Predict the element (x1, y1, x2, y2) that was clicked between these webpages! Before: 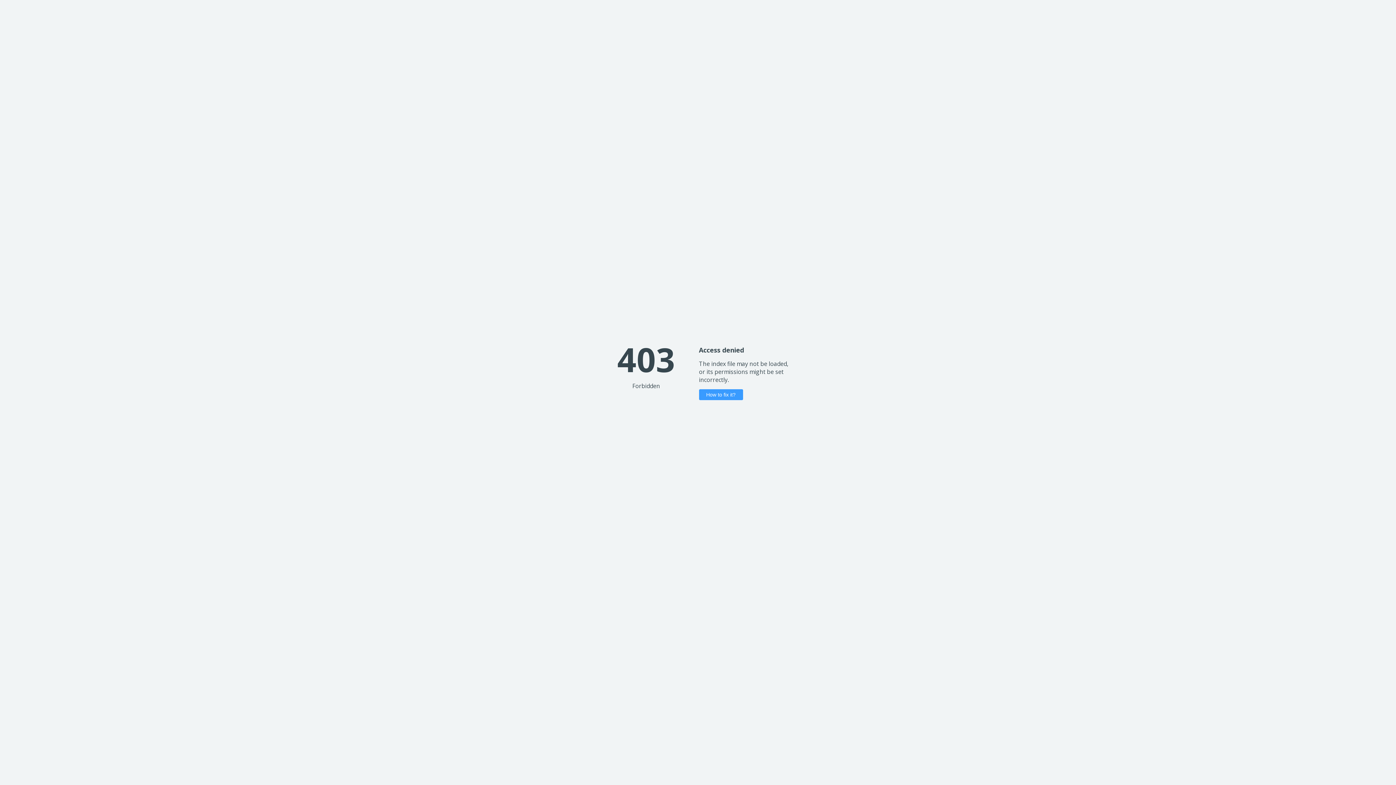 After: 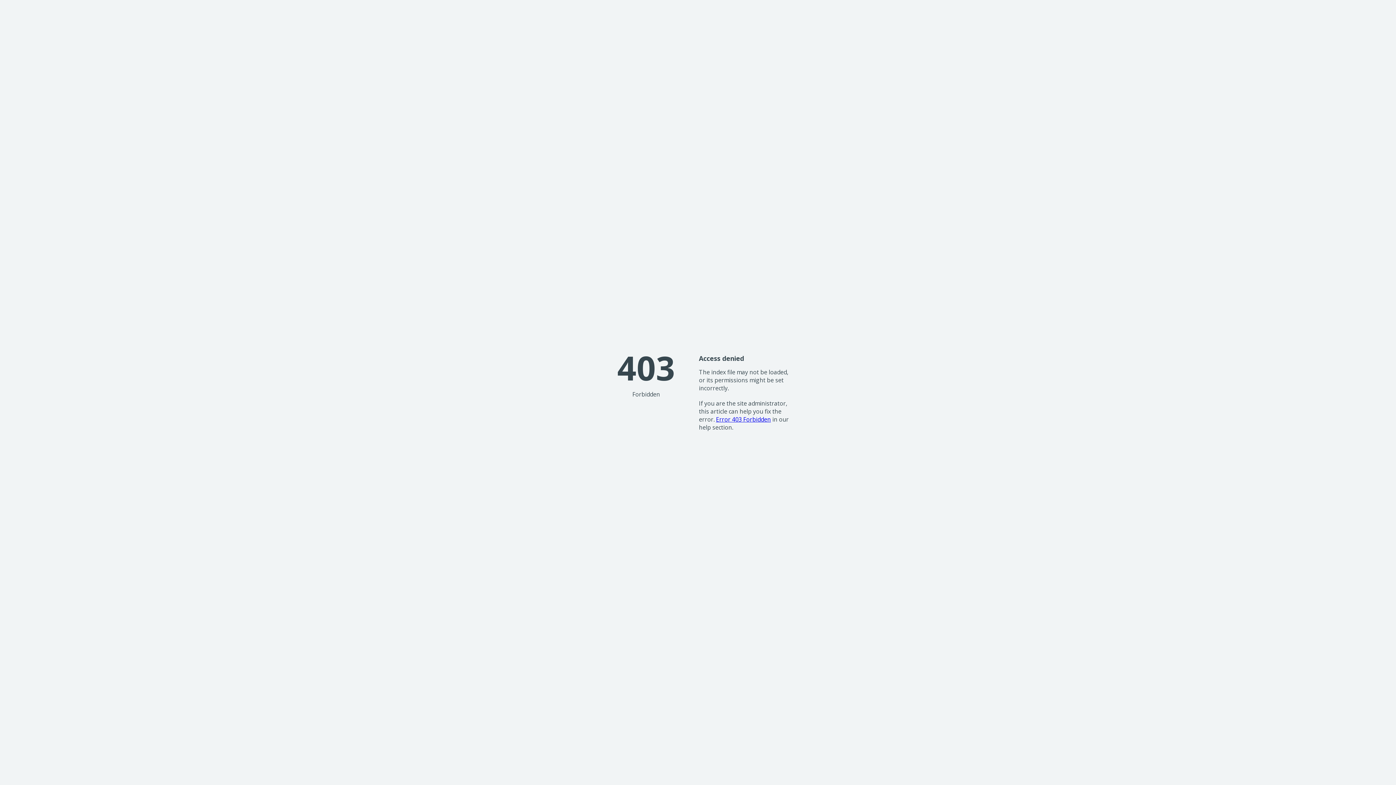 Action: label: How to fix it? bbox: (699, 389, 743, 400)